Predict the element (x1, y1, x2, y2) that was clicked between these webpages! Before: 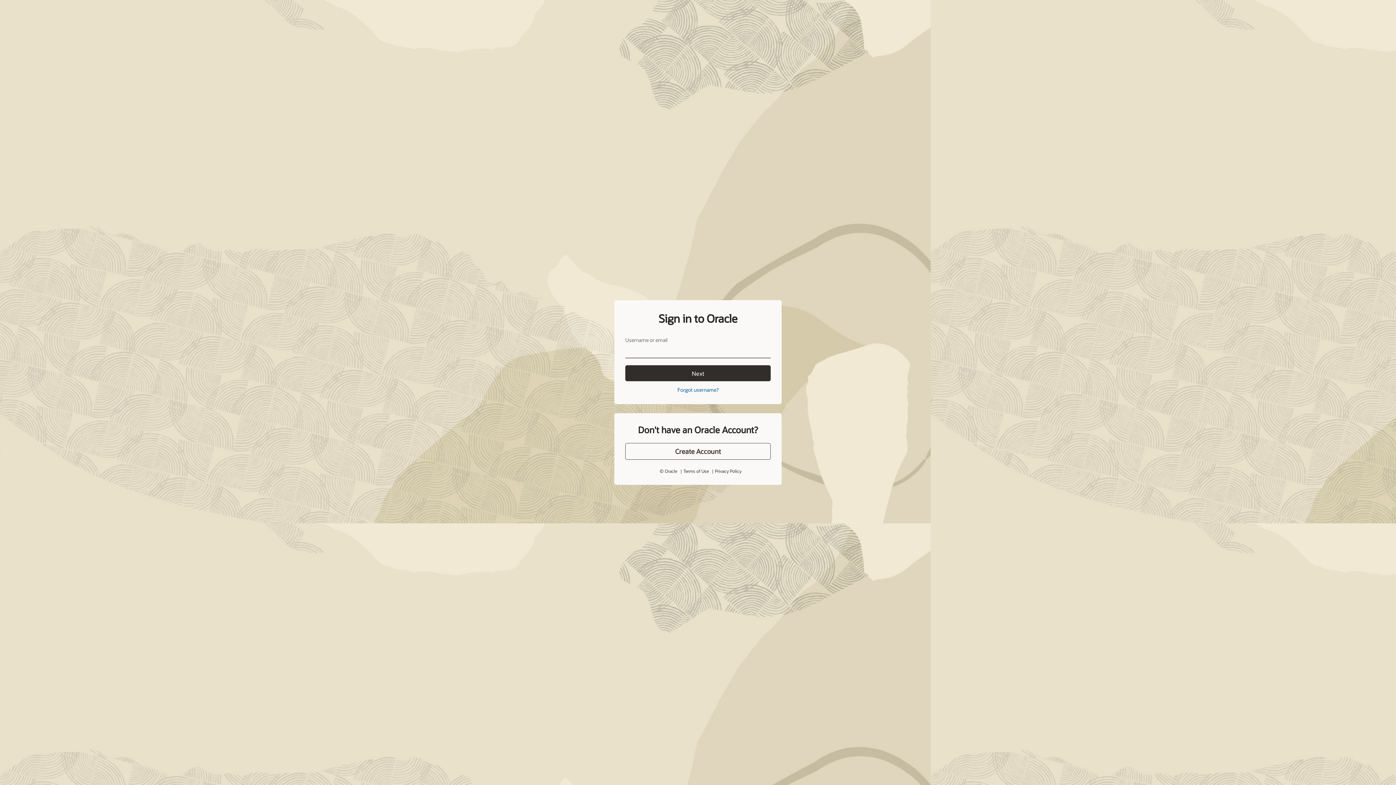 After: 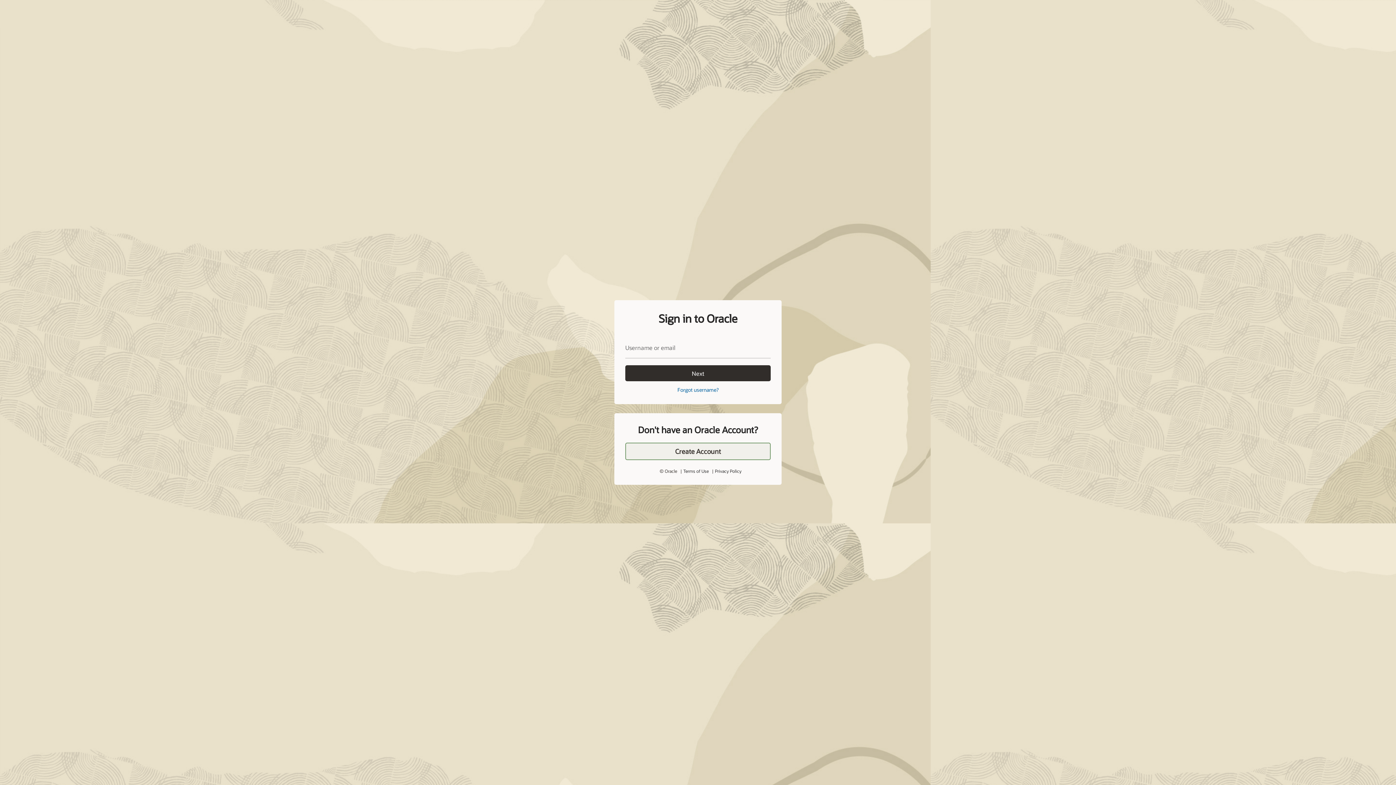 Action: bbox: (625, 427, 770, 444) label: Create Account